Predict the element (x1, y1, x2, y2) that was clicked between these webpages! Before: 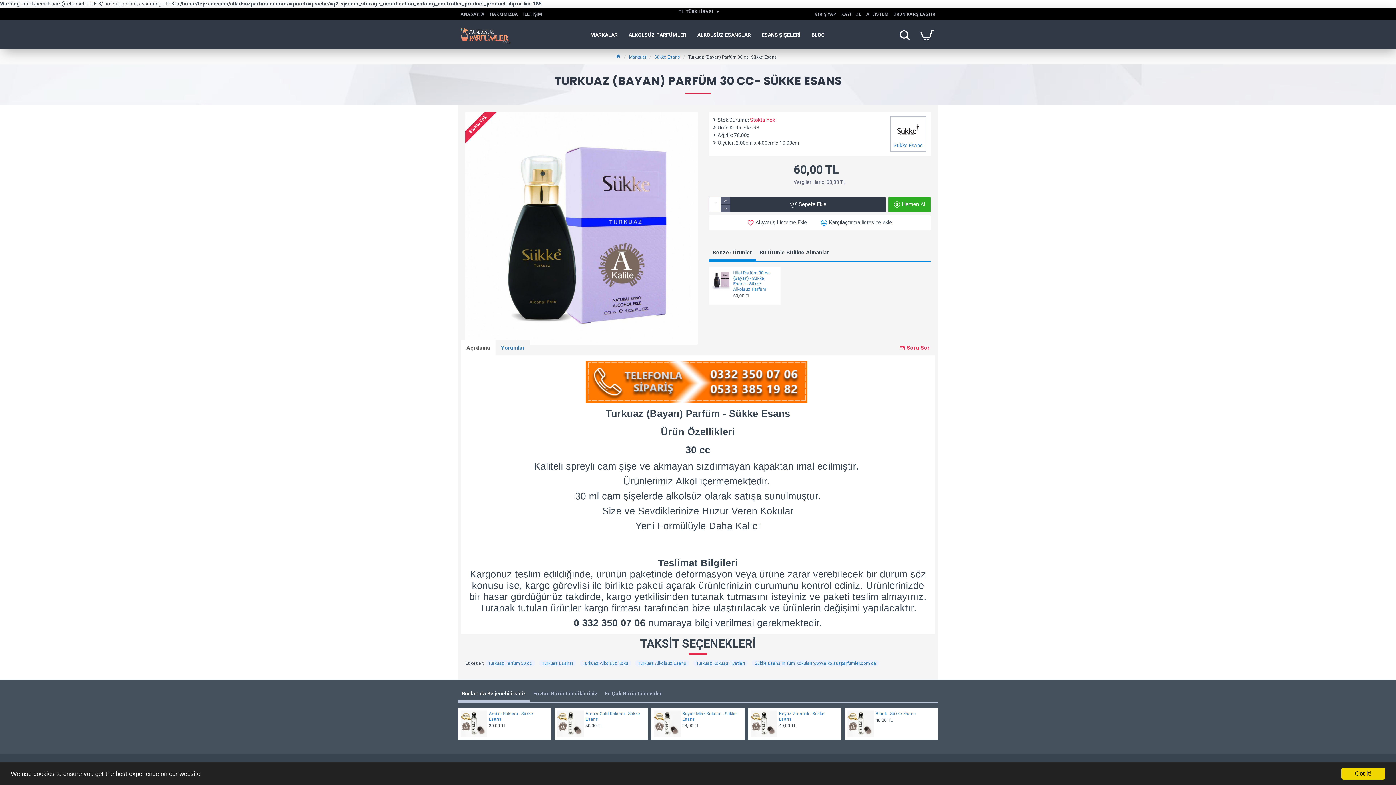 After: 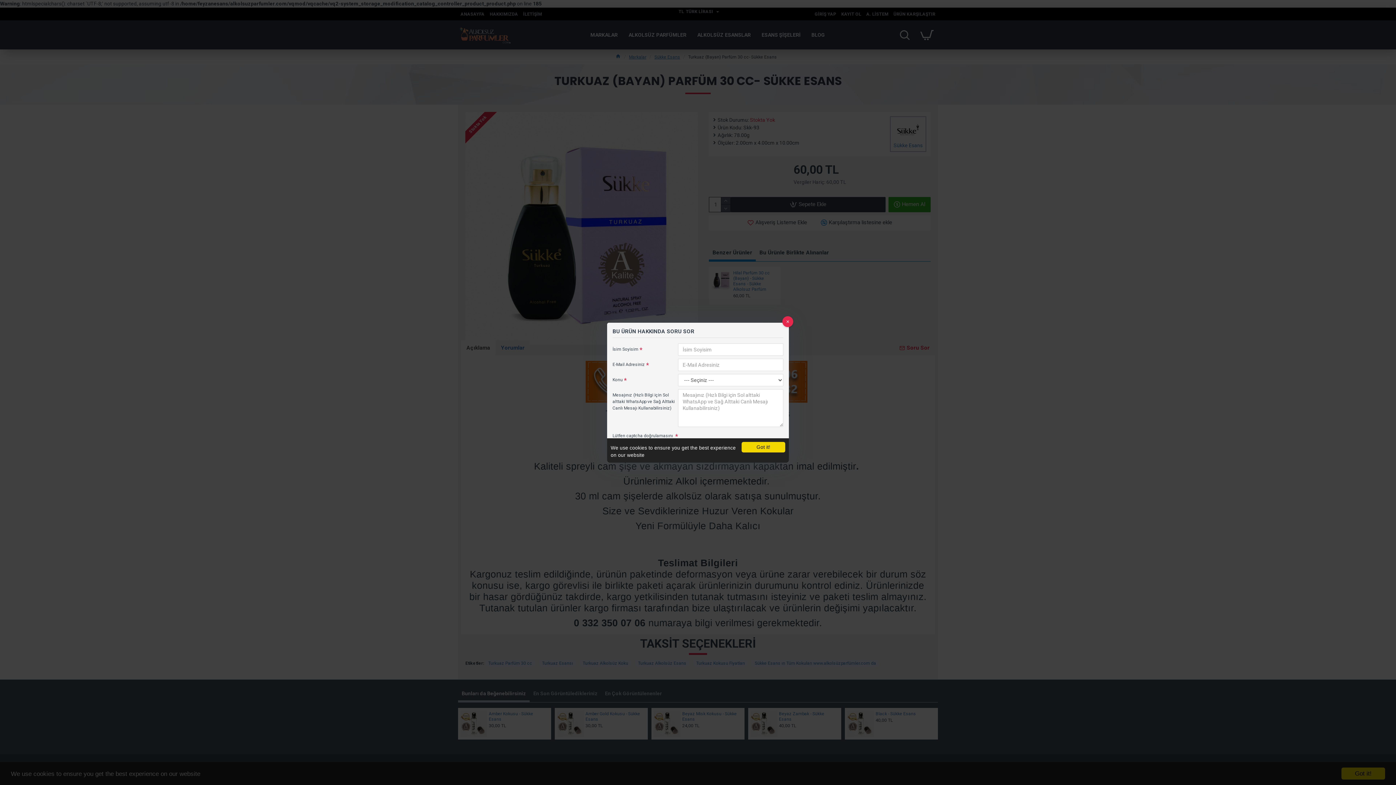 Action: label: Soru Sor bbox: (894, 340, 935, 355)